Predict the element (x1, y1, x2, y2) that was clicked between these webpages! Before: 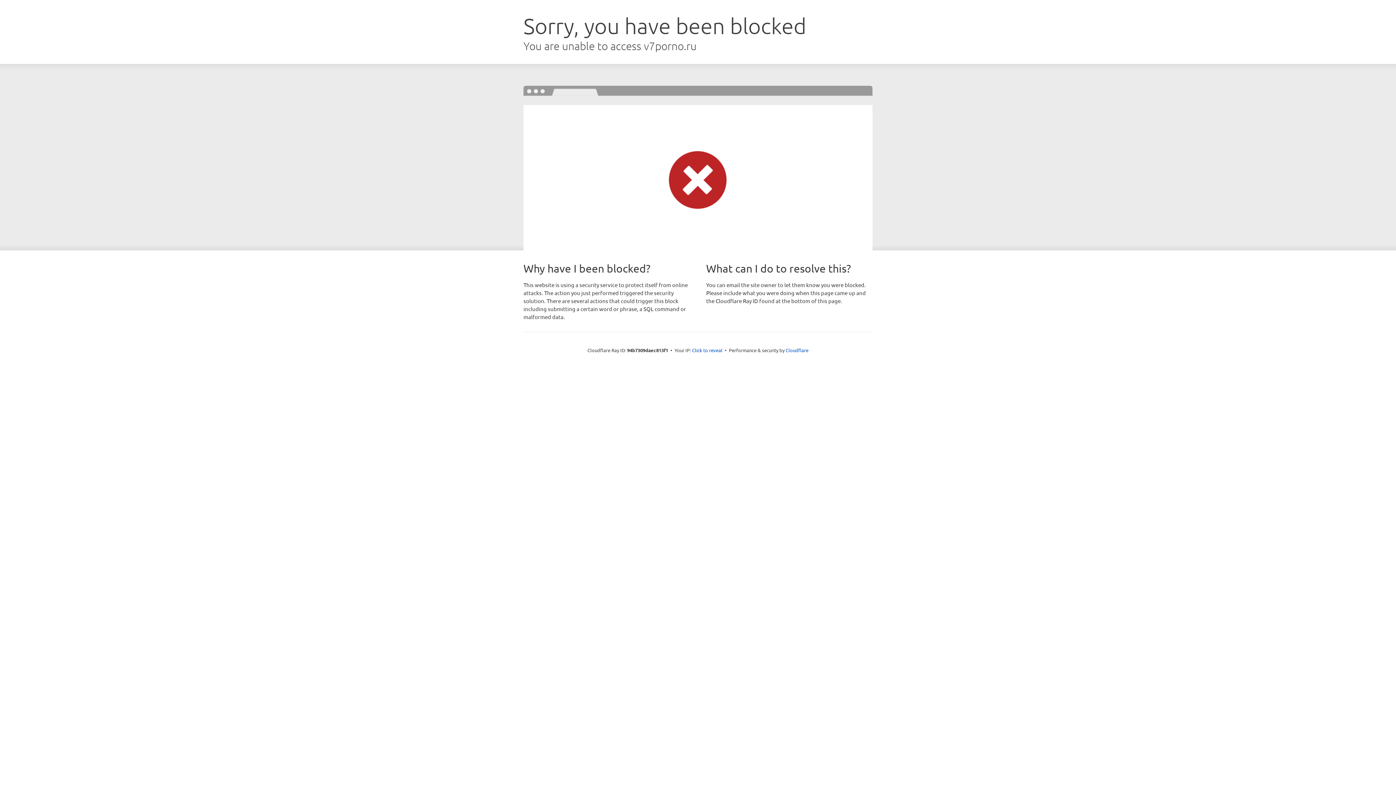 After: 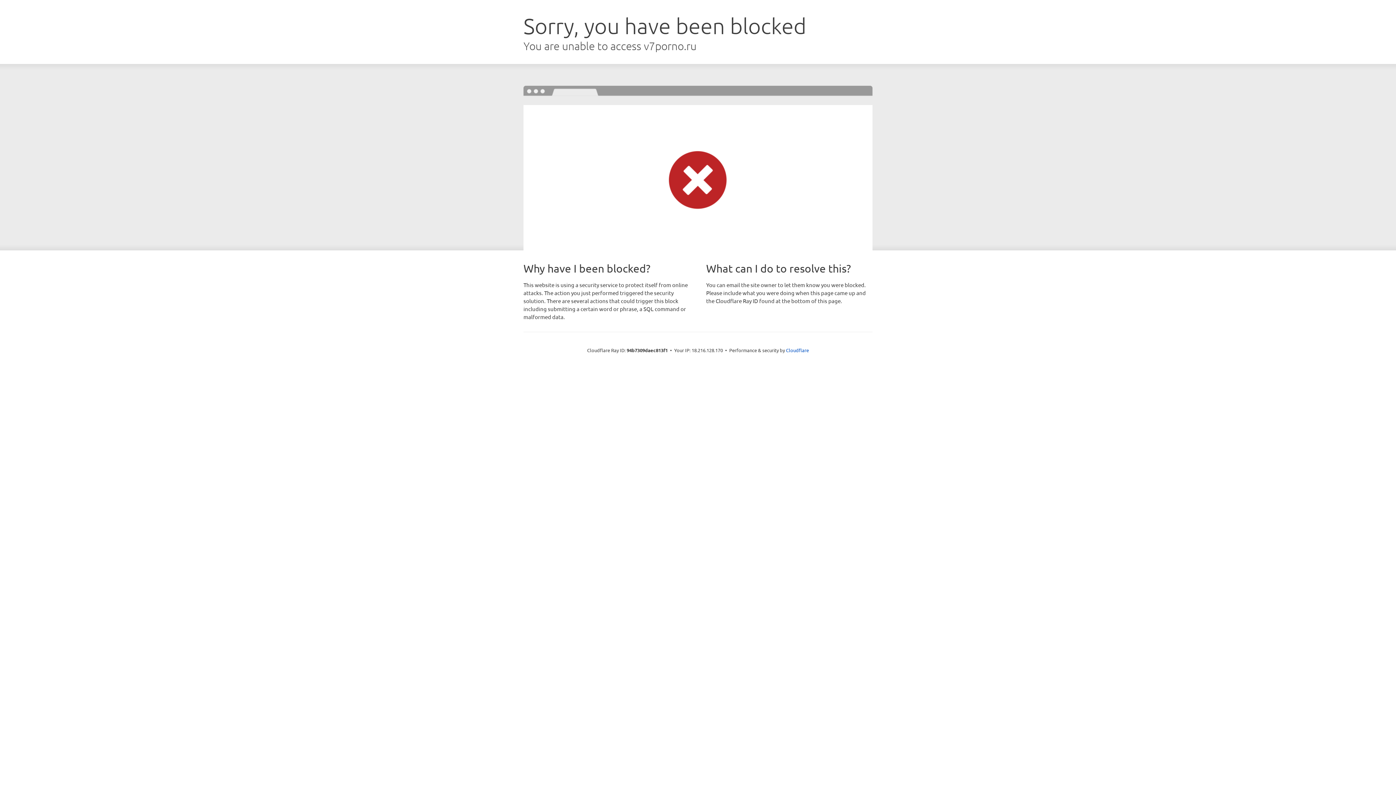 Action: bbox: (692, 346, 722, 353) label: Click to reveal